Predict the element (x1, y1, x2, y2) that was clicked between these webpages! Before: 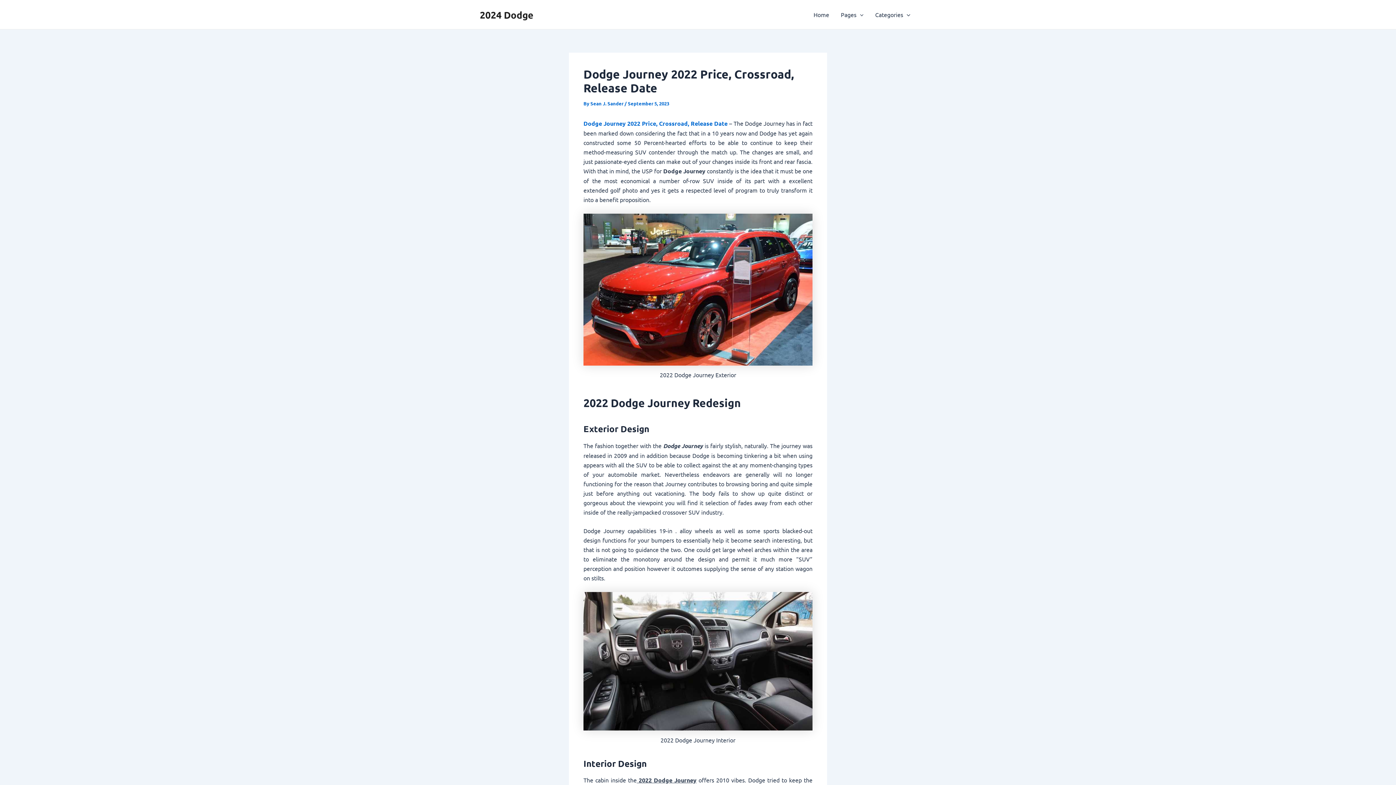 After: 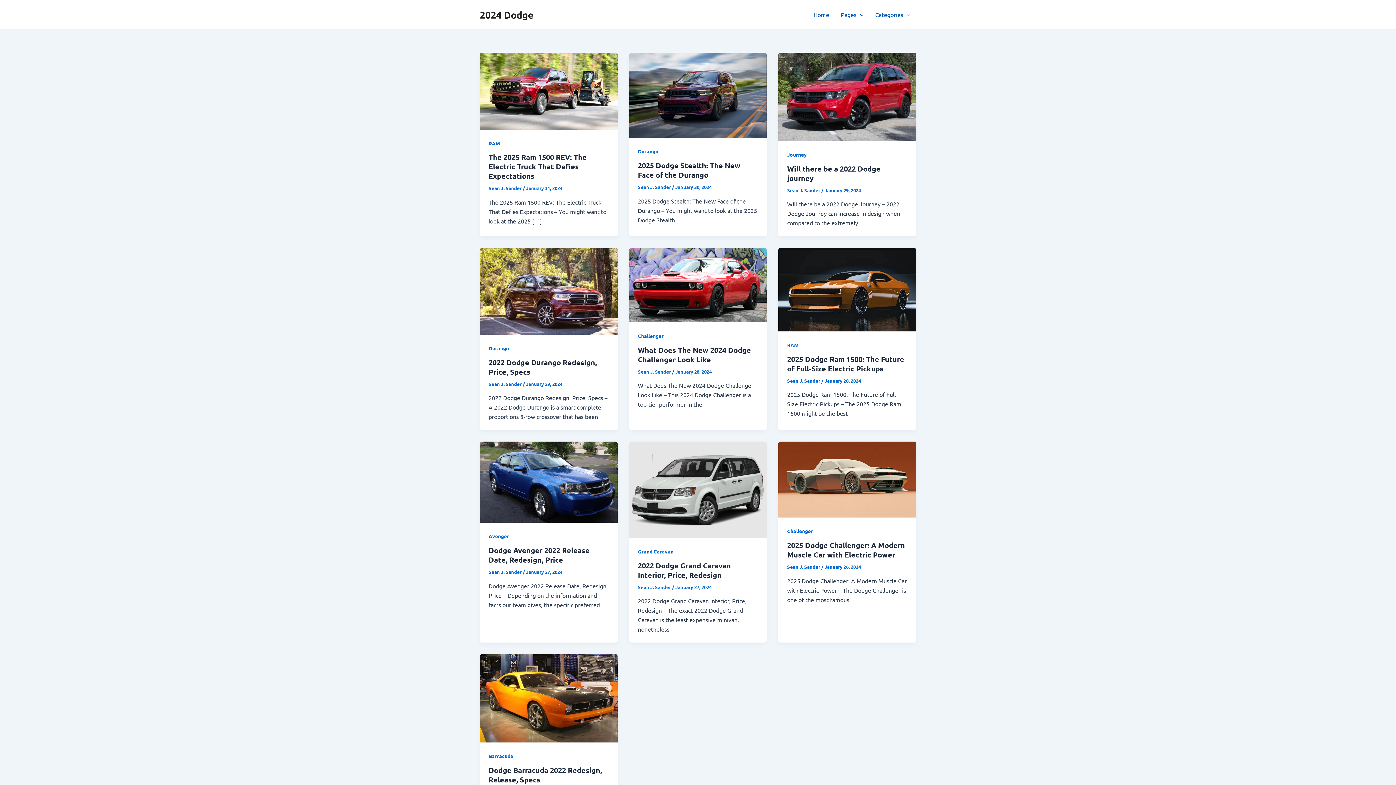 Action: label: 2024 Dodge bbox: (480, 8, 533, 20)